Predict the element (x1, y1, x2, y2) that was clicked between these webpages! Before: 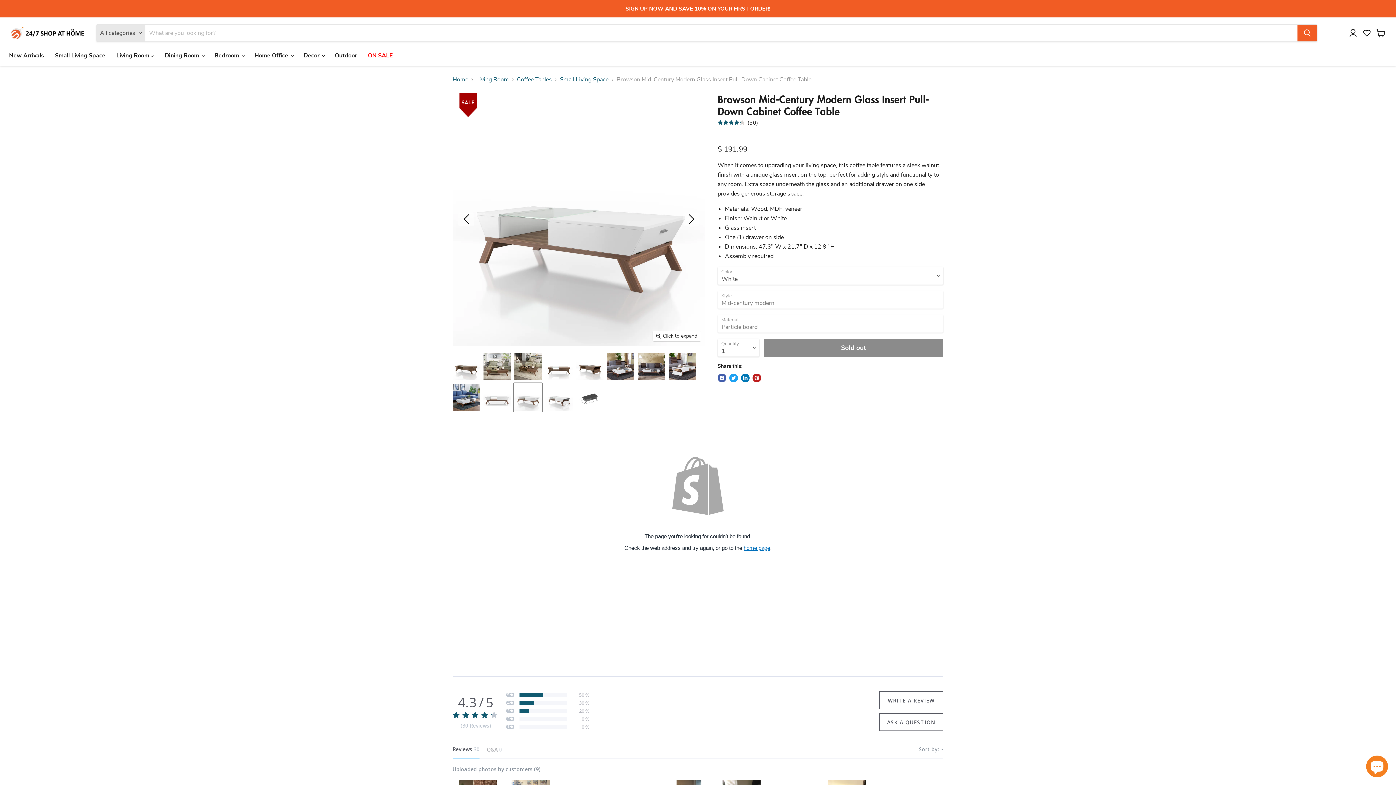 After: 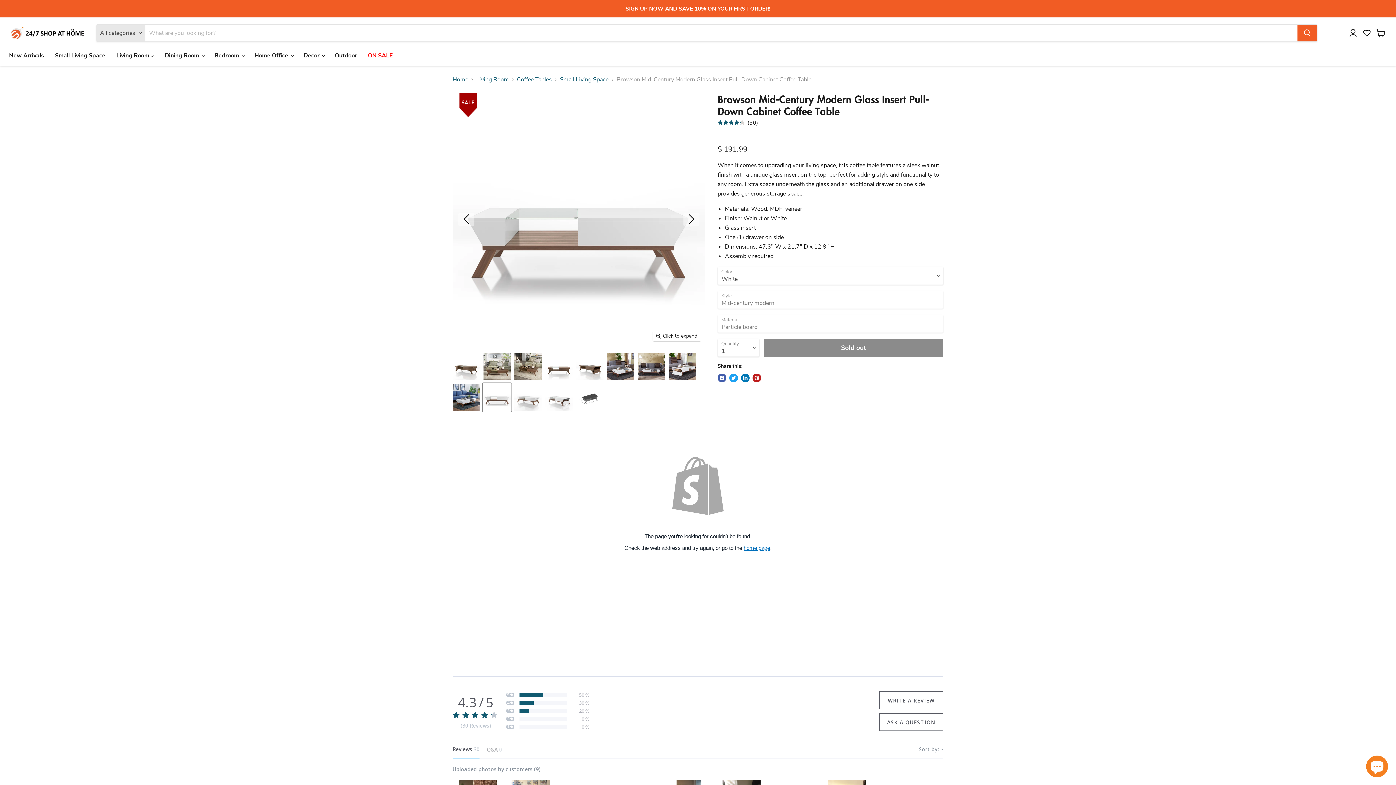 Action: bbox: (482, 383, 511, 412) label: Browson Mid-Century Modern Glass Insert Pull-Down Cabinet Coffee Table thumbnail